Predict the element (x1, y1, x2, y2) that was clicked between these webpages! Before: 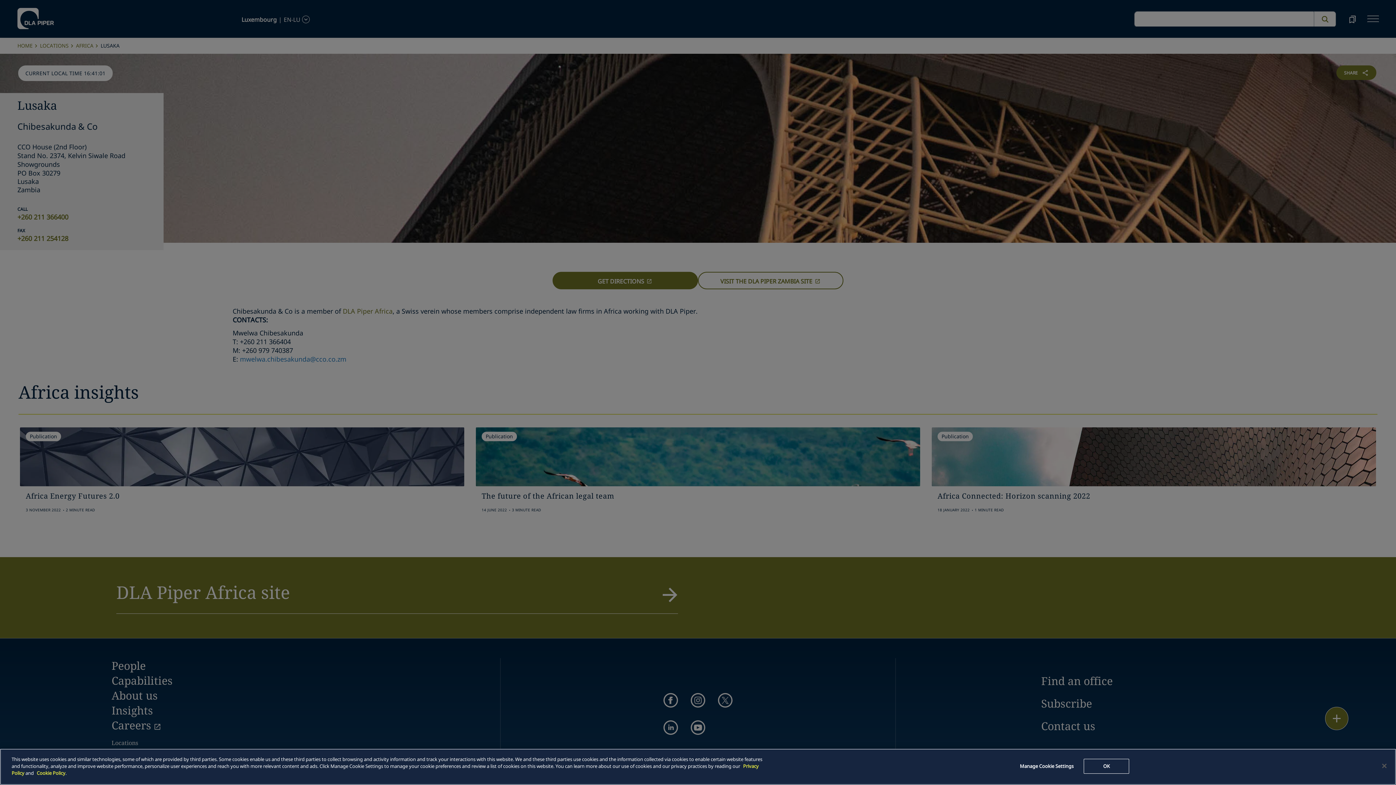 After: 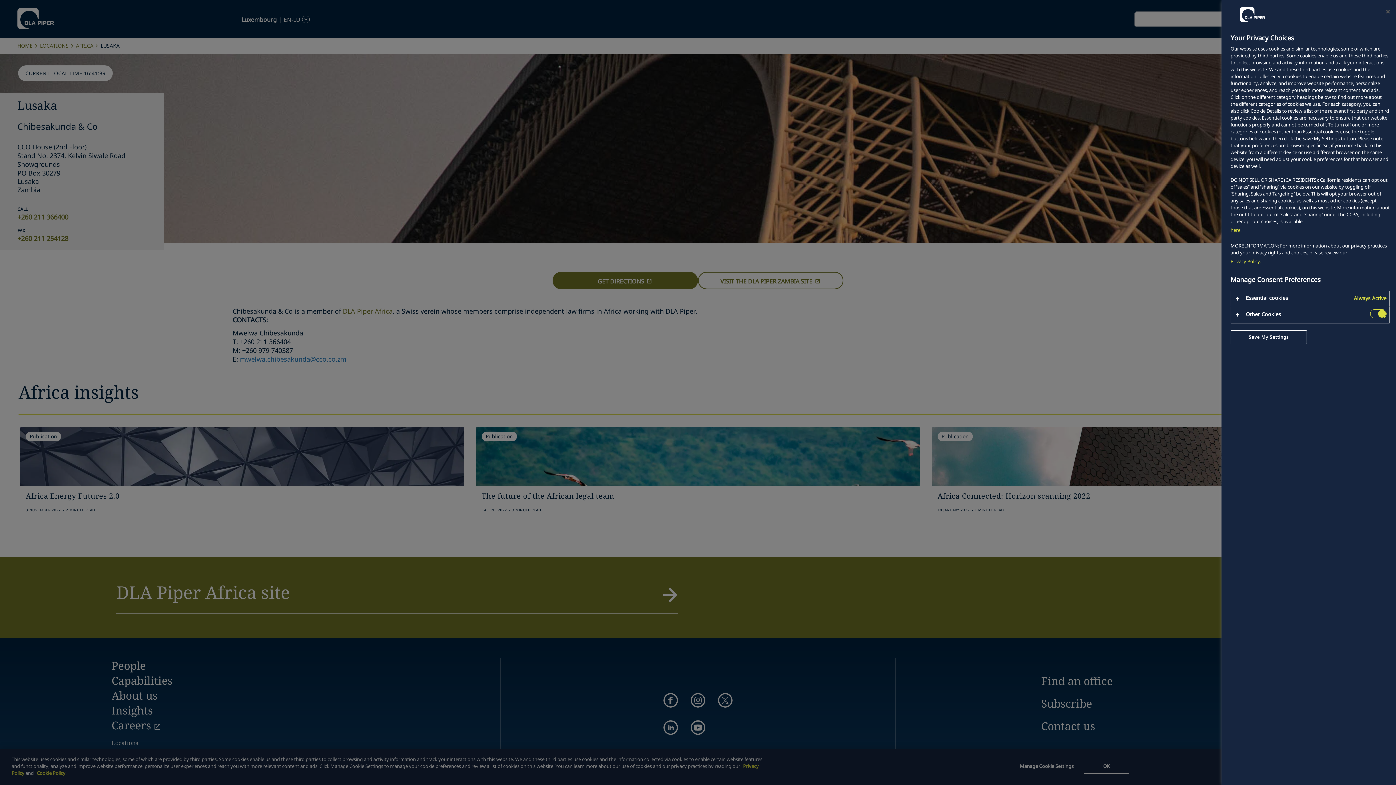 Action: label: Manage Cookie Settings bbox: (1016, 759, 1077, 774)